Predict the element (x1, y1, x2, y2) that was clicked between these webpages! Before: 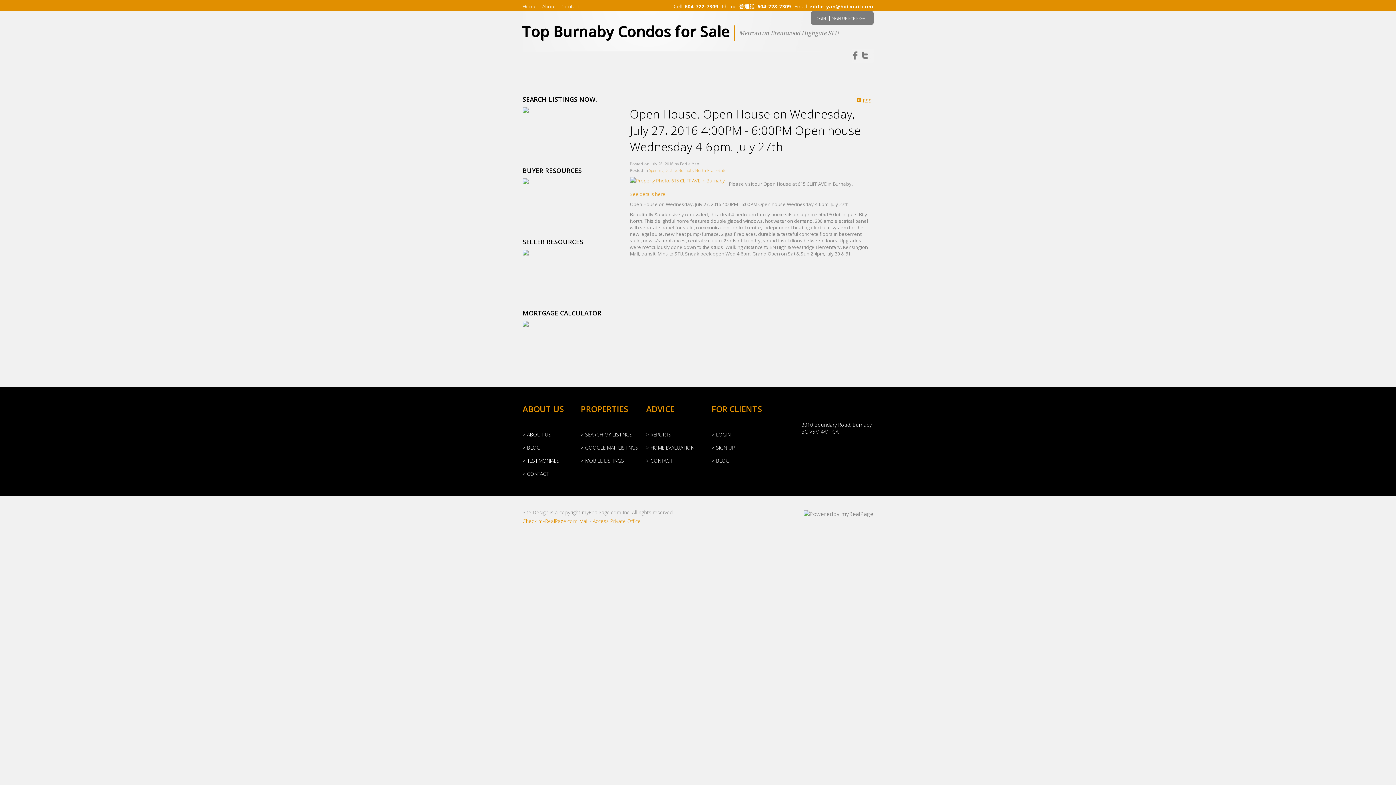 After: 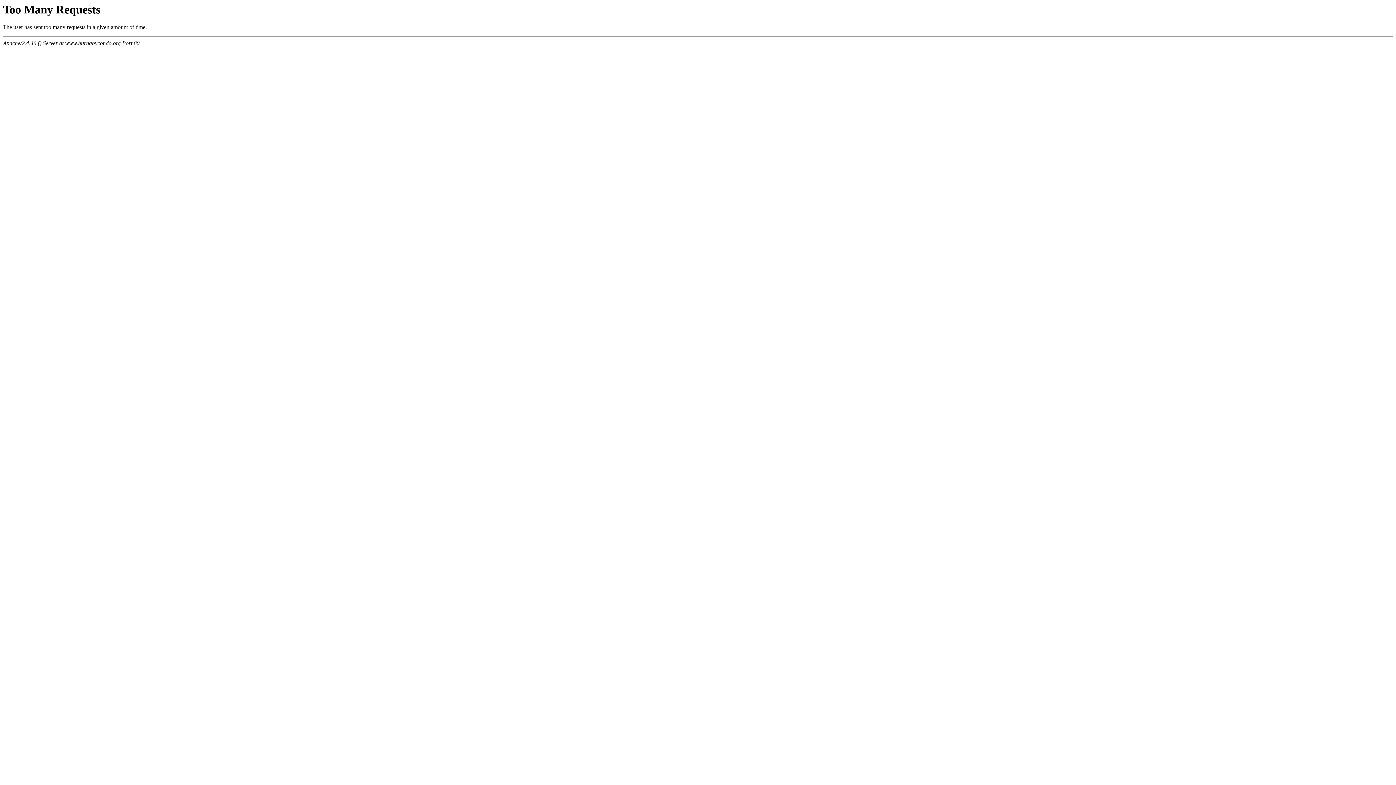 Action: bbox: (522, 178, 616, 185)